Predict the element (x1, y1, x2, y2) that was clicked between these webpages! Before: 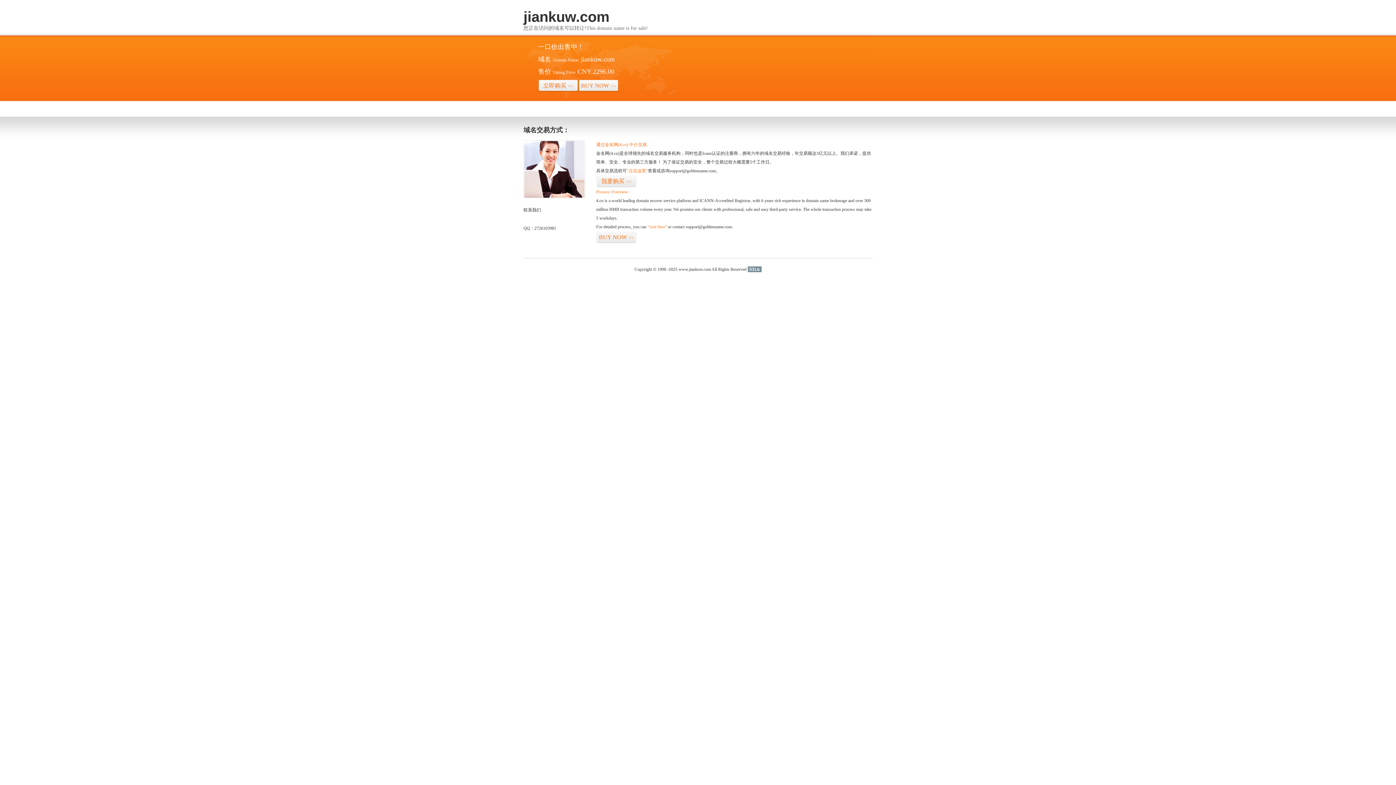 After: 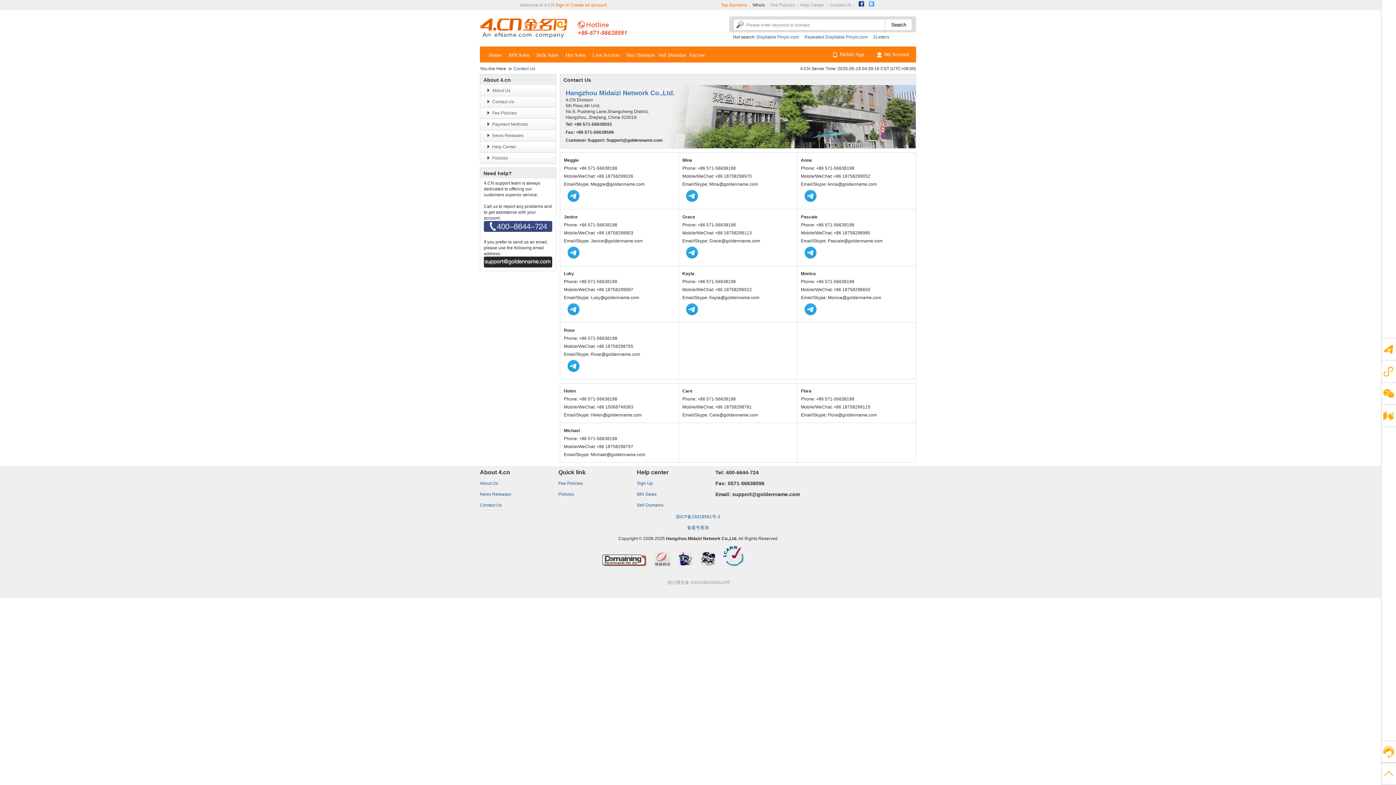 Action: bbox: (523, 194, 585, 199)